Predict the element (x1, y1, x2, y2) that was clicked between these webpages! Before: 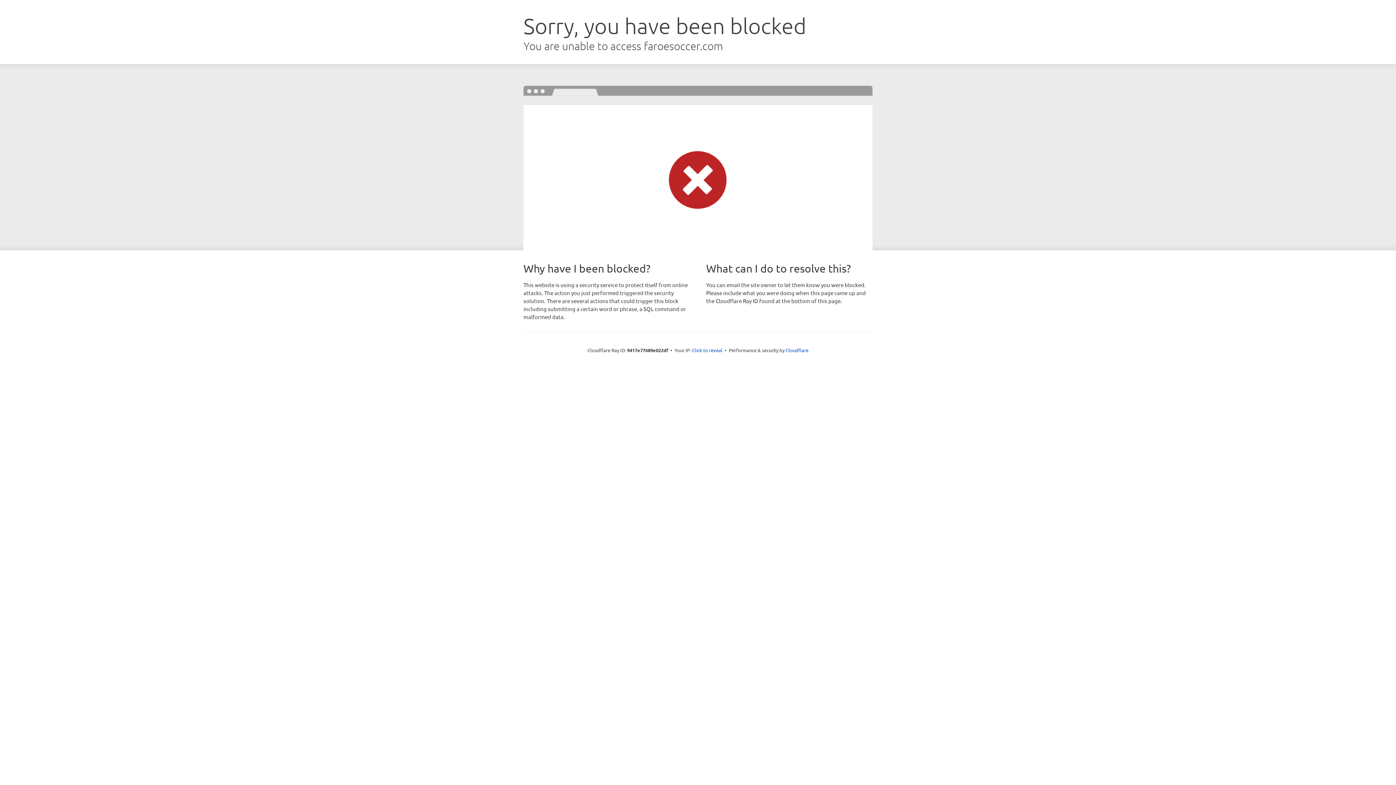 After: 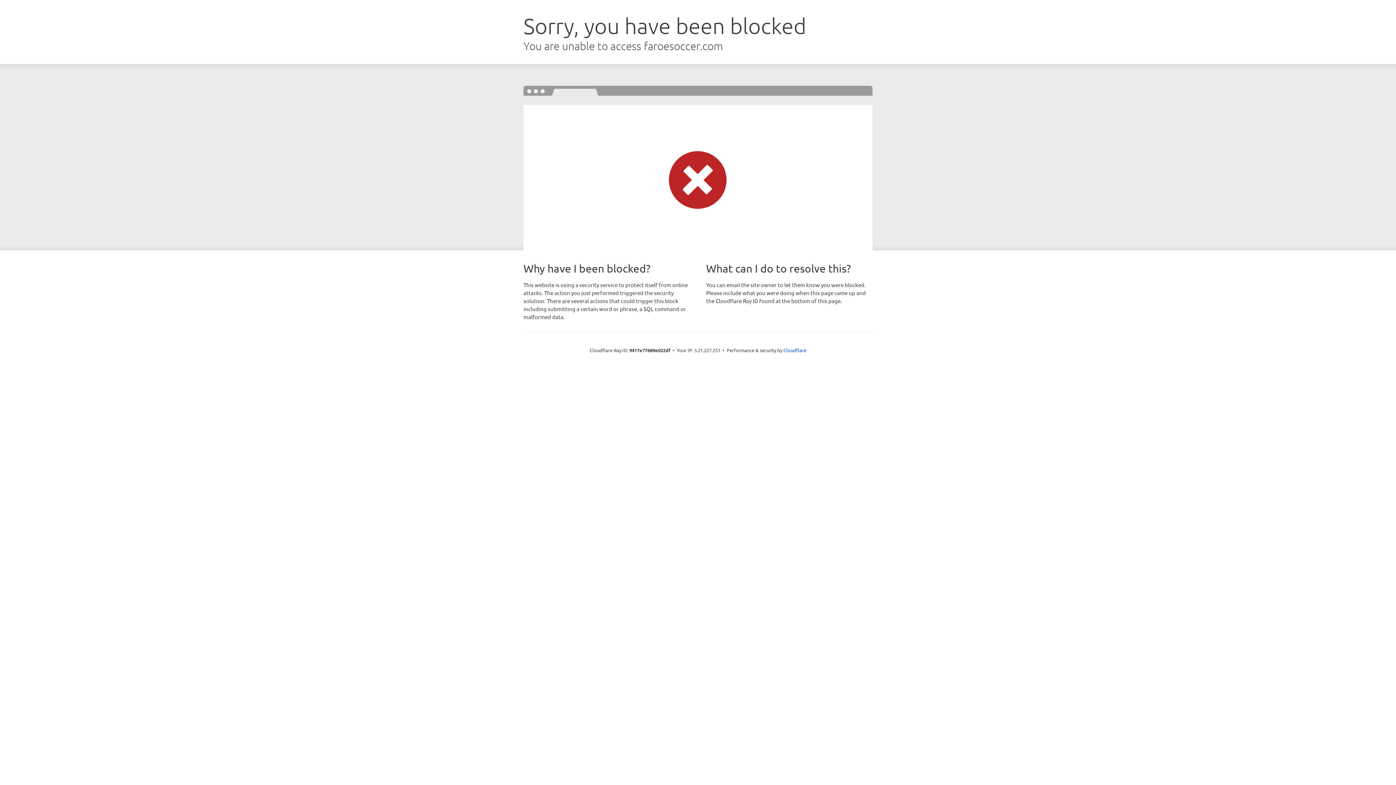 Action: label: Click to reveal bbox: (692, 346, 722, 353)